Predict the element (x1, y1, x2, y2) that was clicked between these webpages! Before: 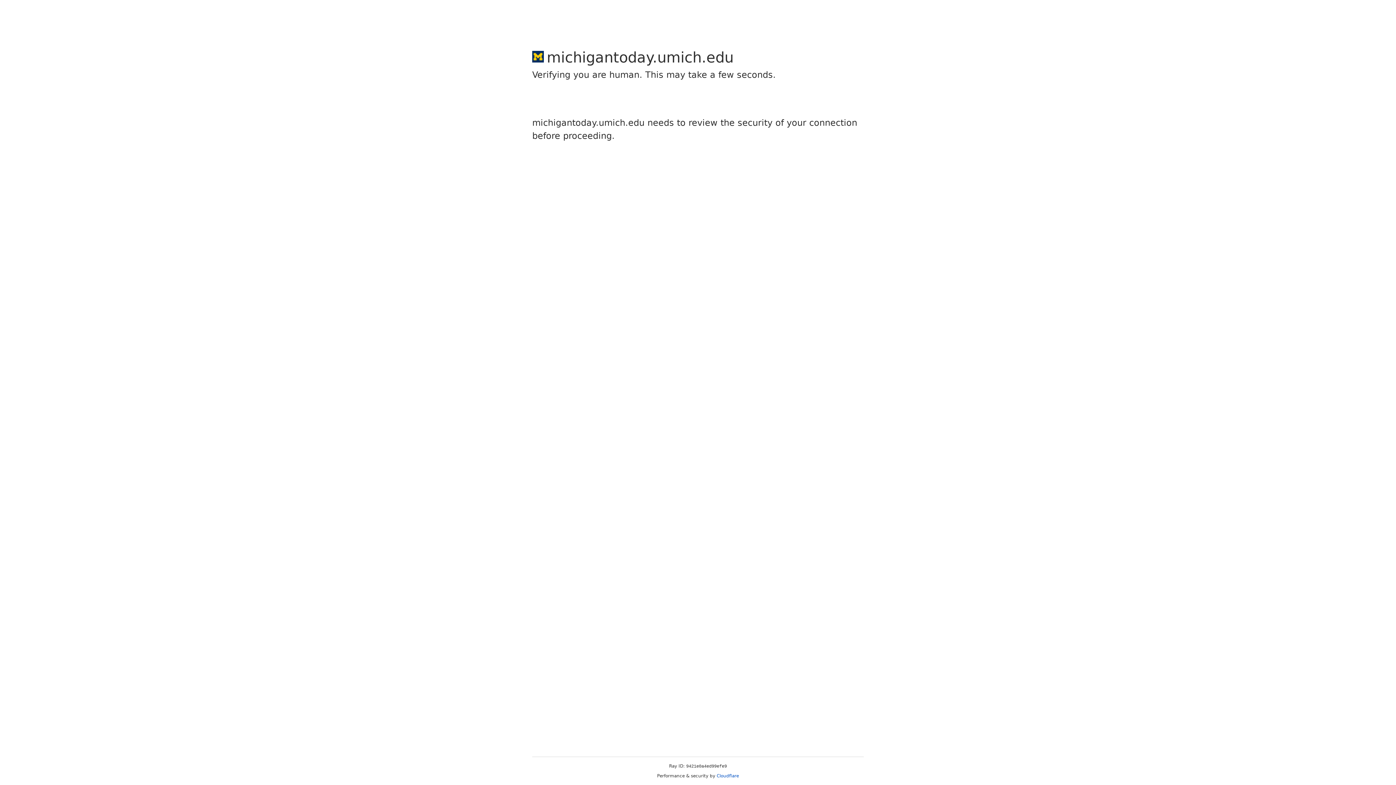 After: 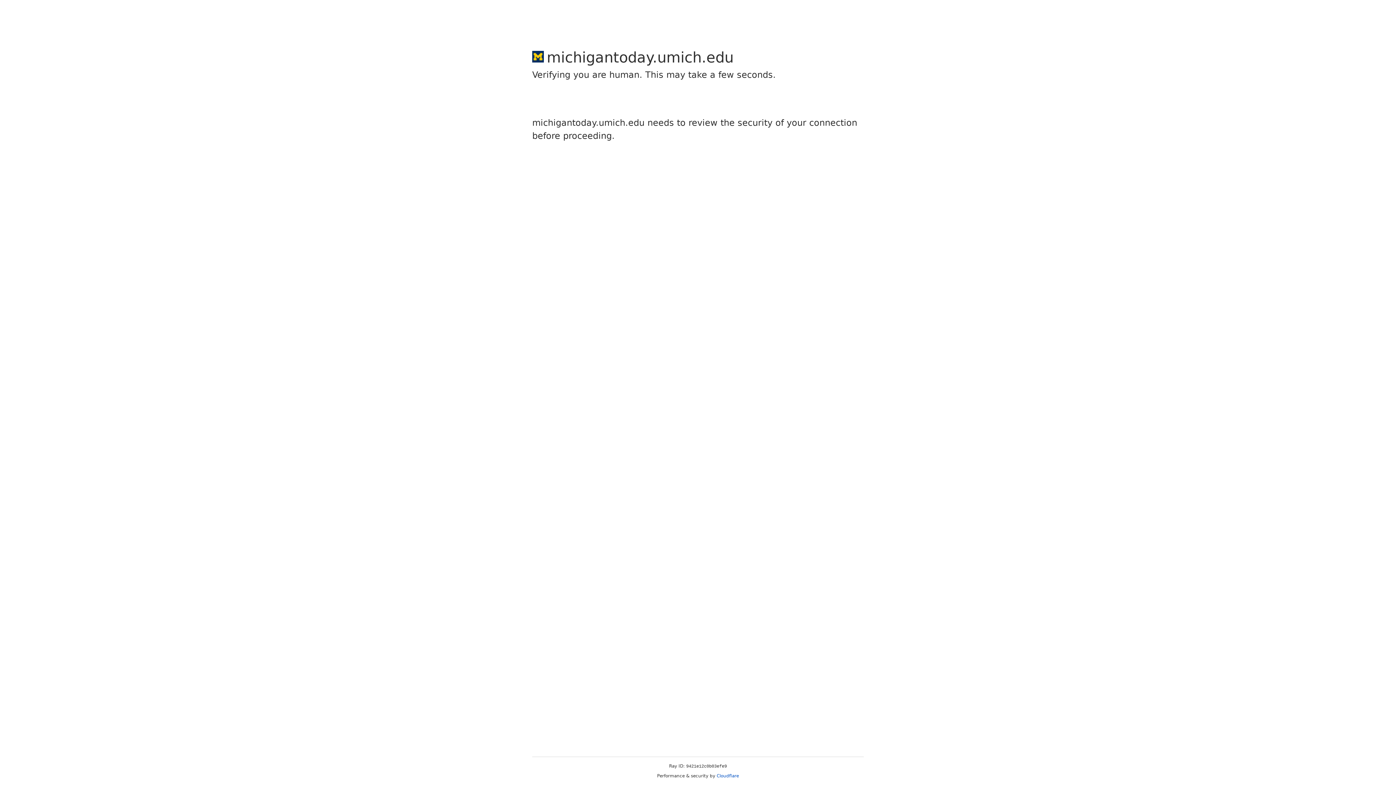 Action: bbox: (716, 773, 739, 778) label: Cloudflare